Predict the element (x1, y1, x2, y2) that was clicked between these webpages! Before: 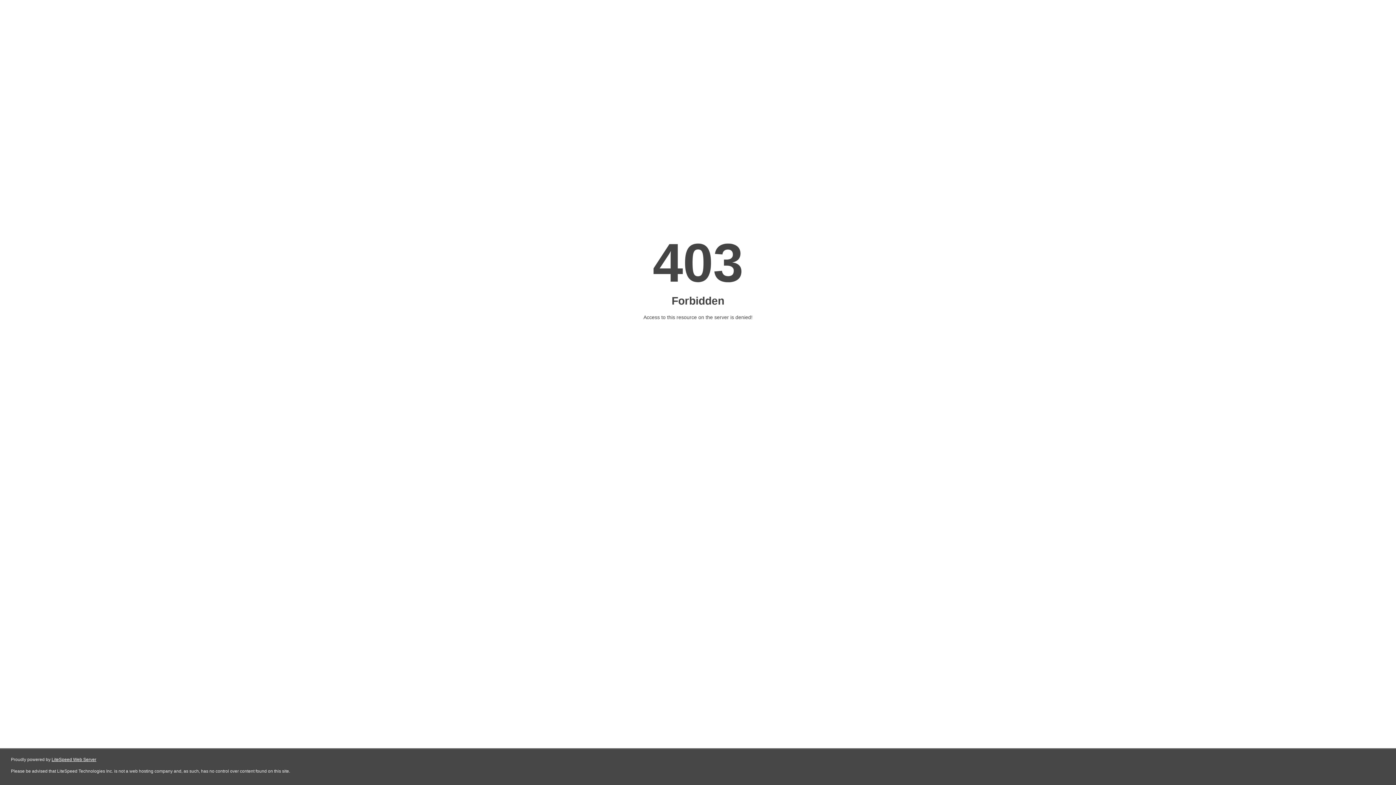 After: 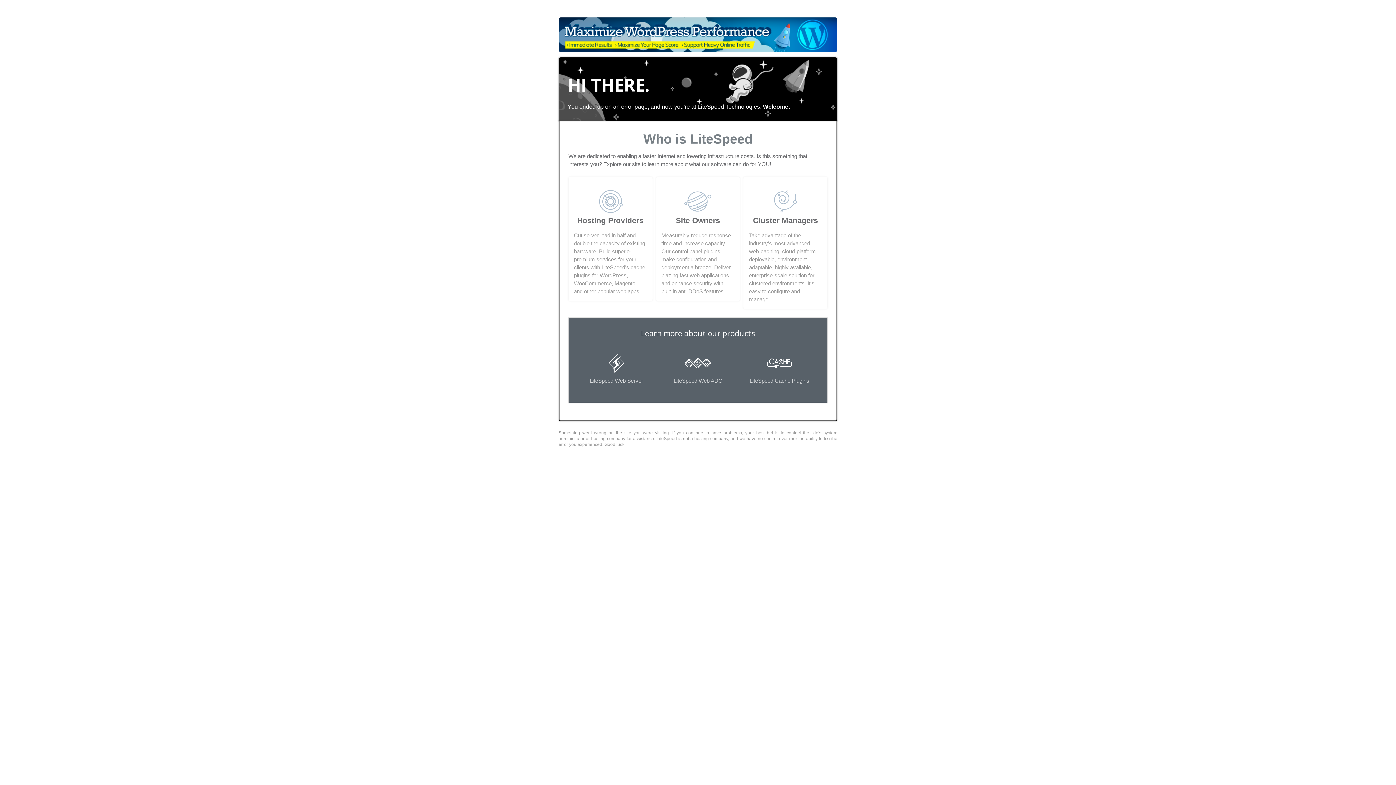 Action: bbox: (51, 757, 96, 762) label: LiteSpeed Web Server